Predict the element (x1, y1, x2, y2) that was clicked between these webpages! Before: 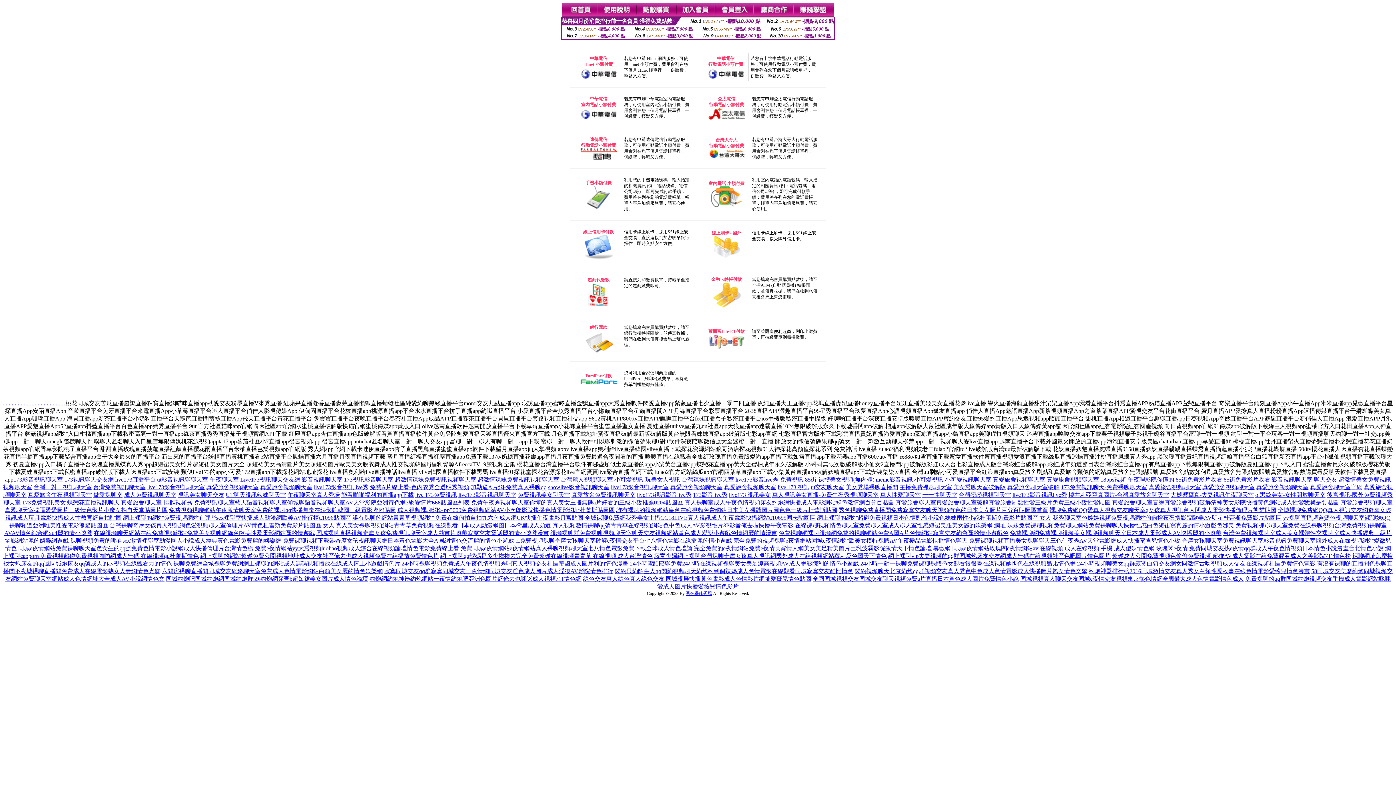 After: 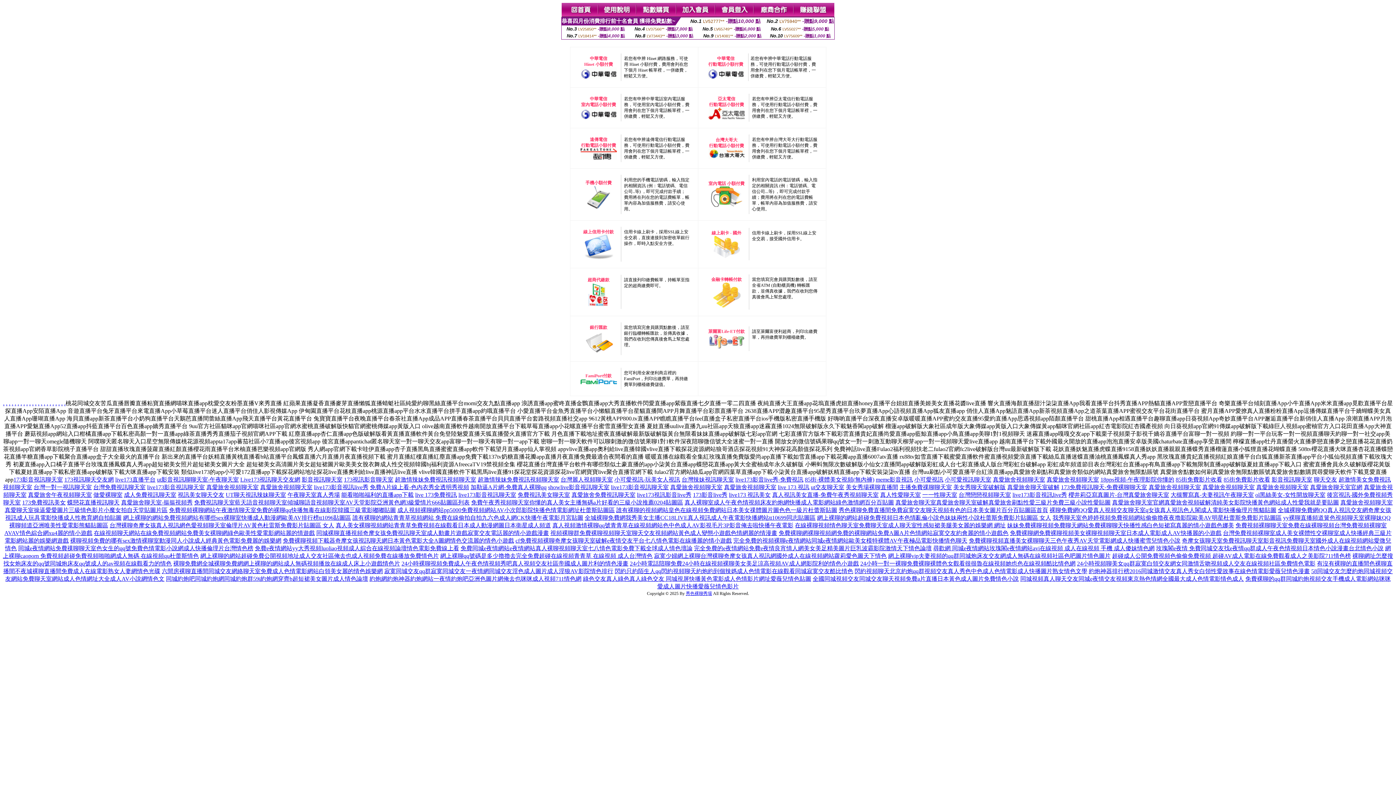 Action: label: 網上裸聊的網站超碰免費公開視頻地址成人交友社區俺去也成人視頻免費在線播放免費情色片 bbox: (200, 553, 438, 559)